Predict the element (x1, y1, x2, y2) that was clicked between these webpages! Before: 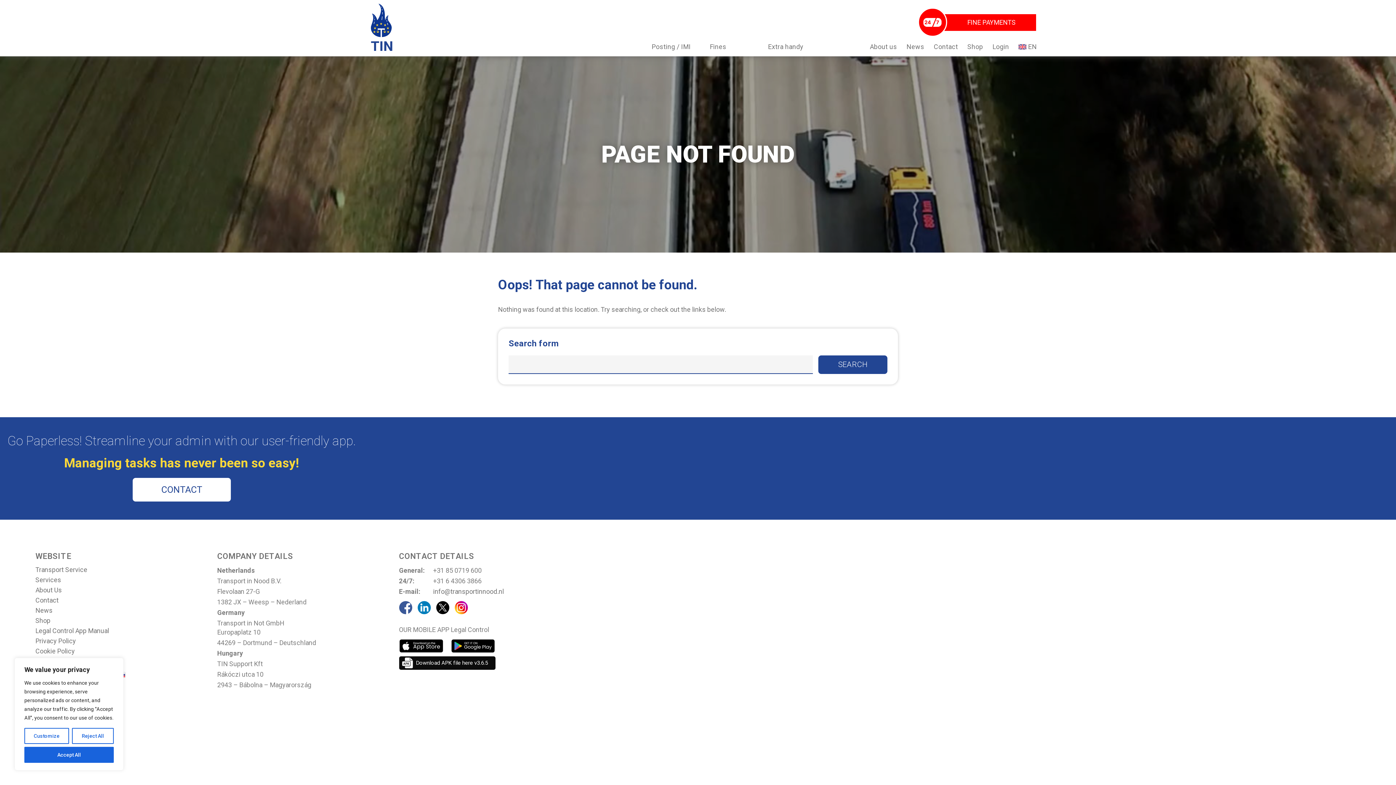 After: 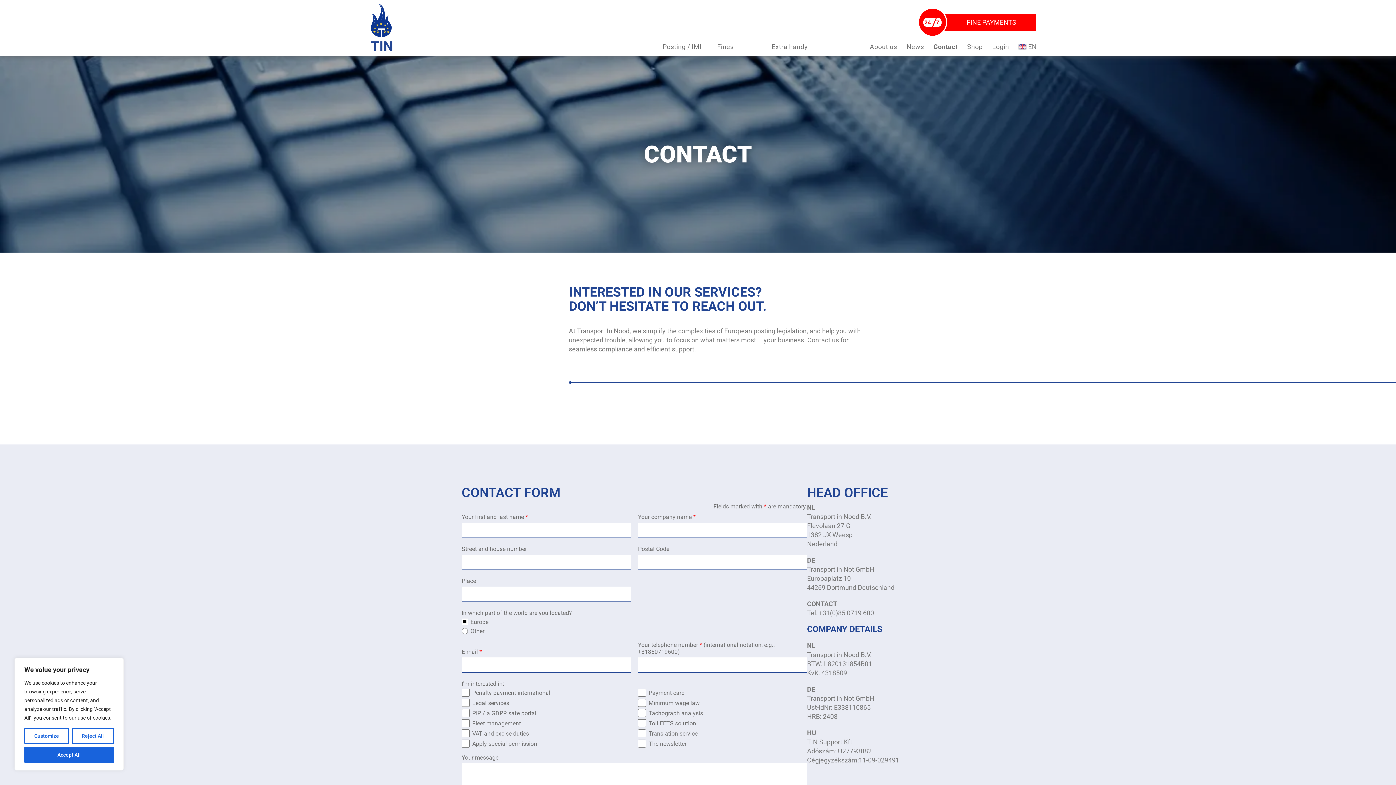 Action: label: Contact bbox: (35, 597, 58, 604)